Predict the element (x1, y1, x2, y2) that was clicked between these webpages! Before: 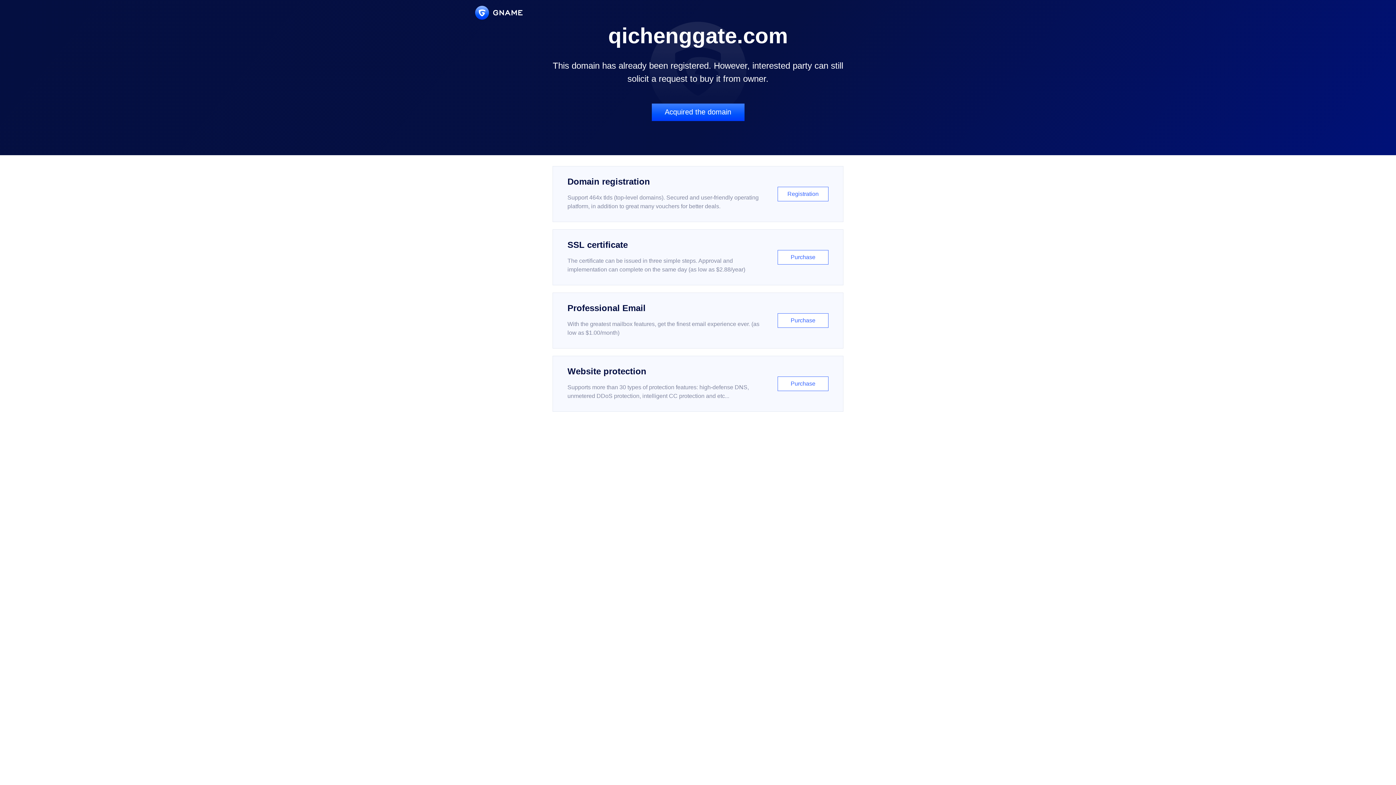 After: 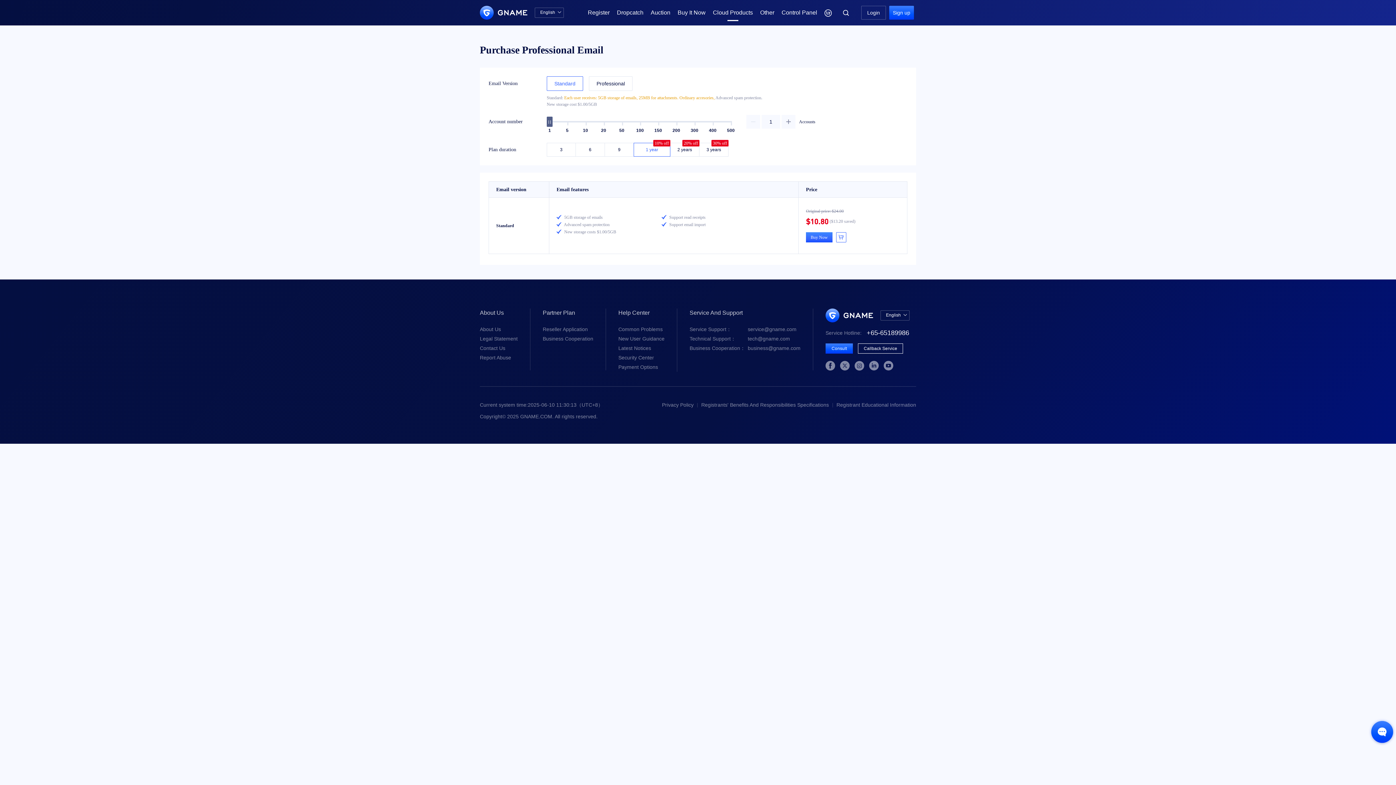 Action: label: Professional Email

With the greatest mailbox features, get the finest email experience ever. (as low as $1.00/month)

Purchase bbox: (552, 292, 843, 348)